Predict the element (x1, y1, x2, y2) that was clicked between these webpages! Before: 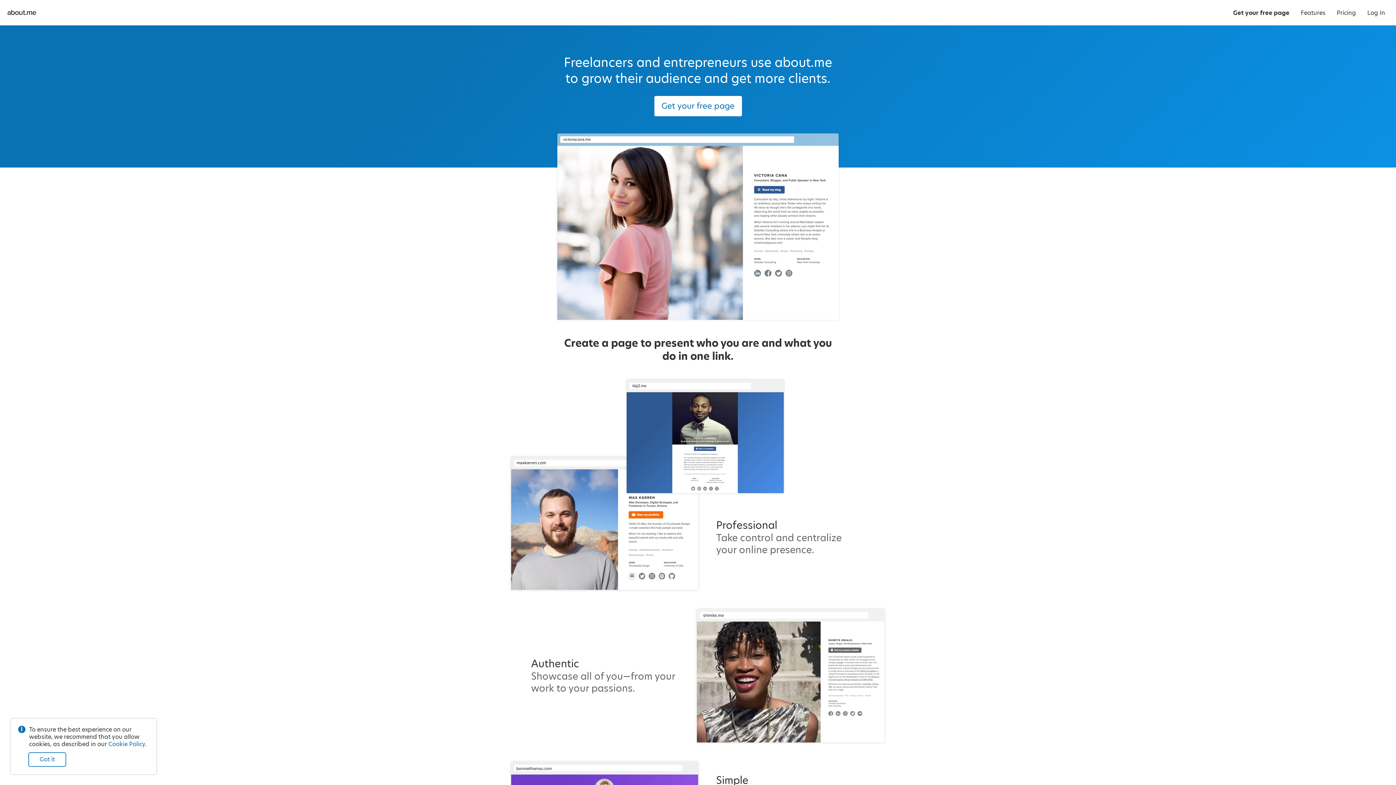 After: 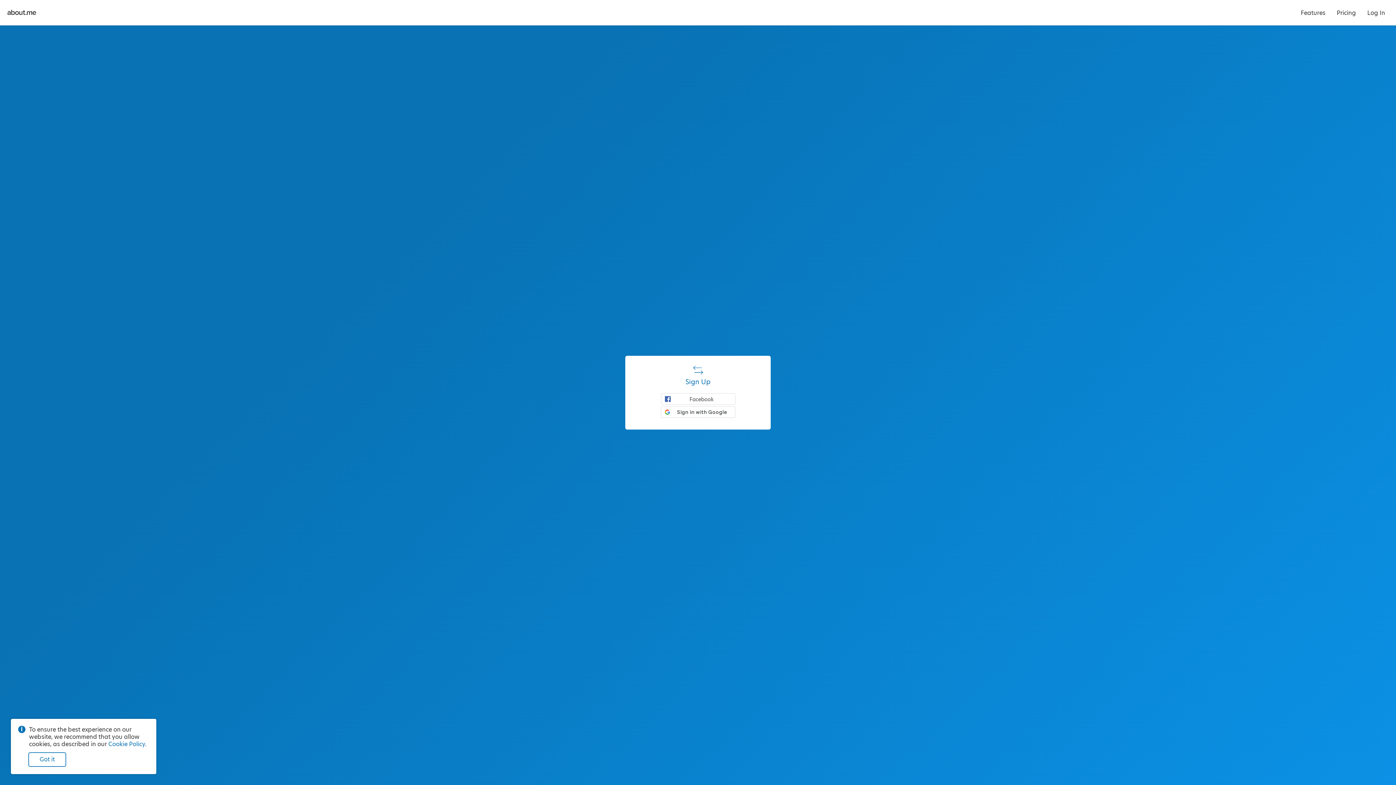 Action: bbox: (654, 95, 742, 116) label: Get your free page